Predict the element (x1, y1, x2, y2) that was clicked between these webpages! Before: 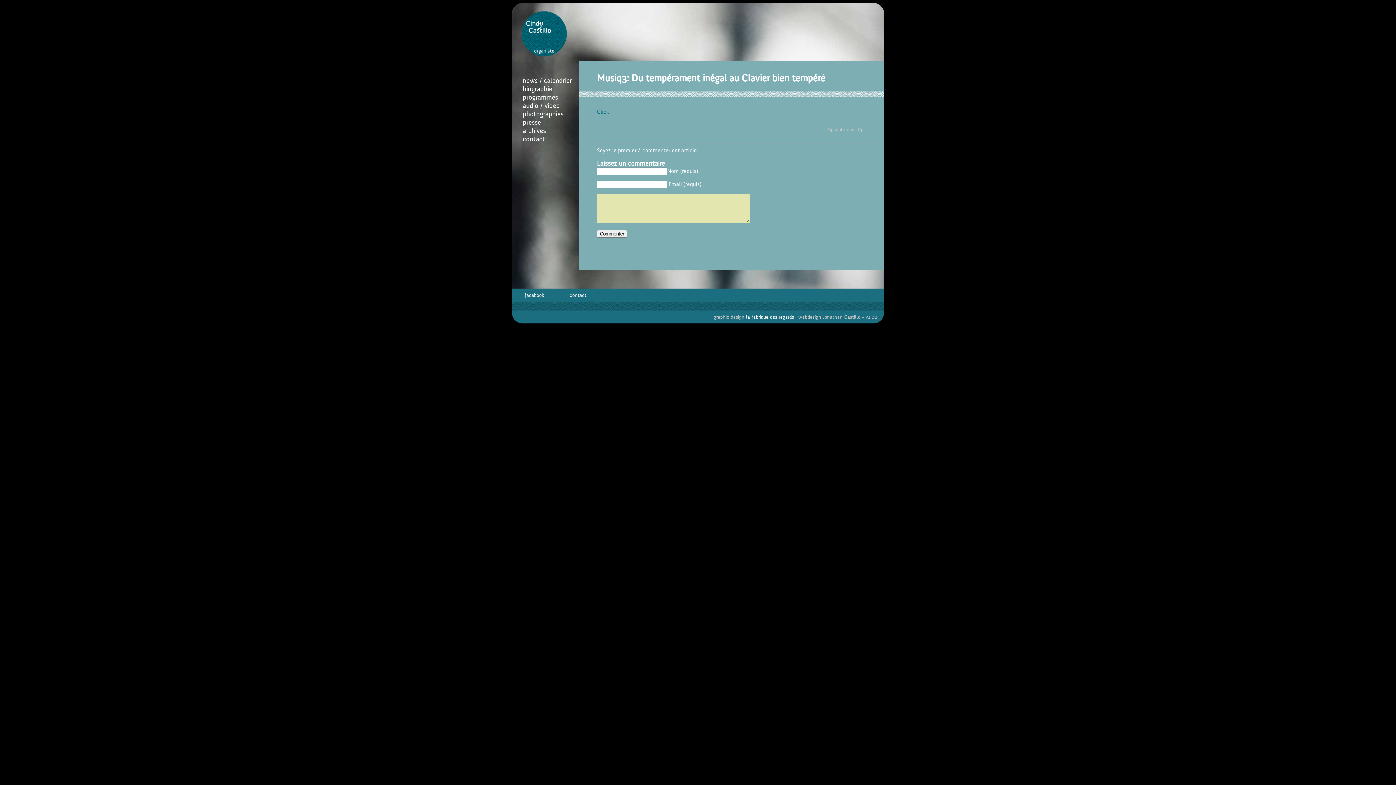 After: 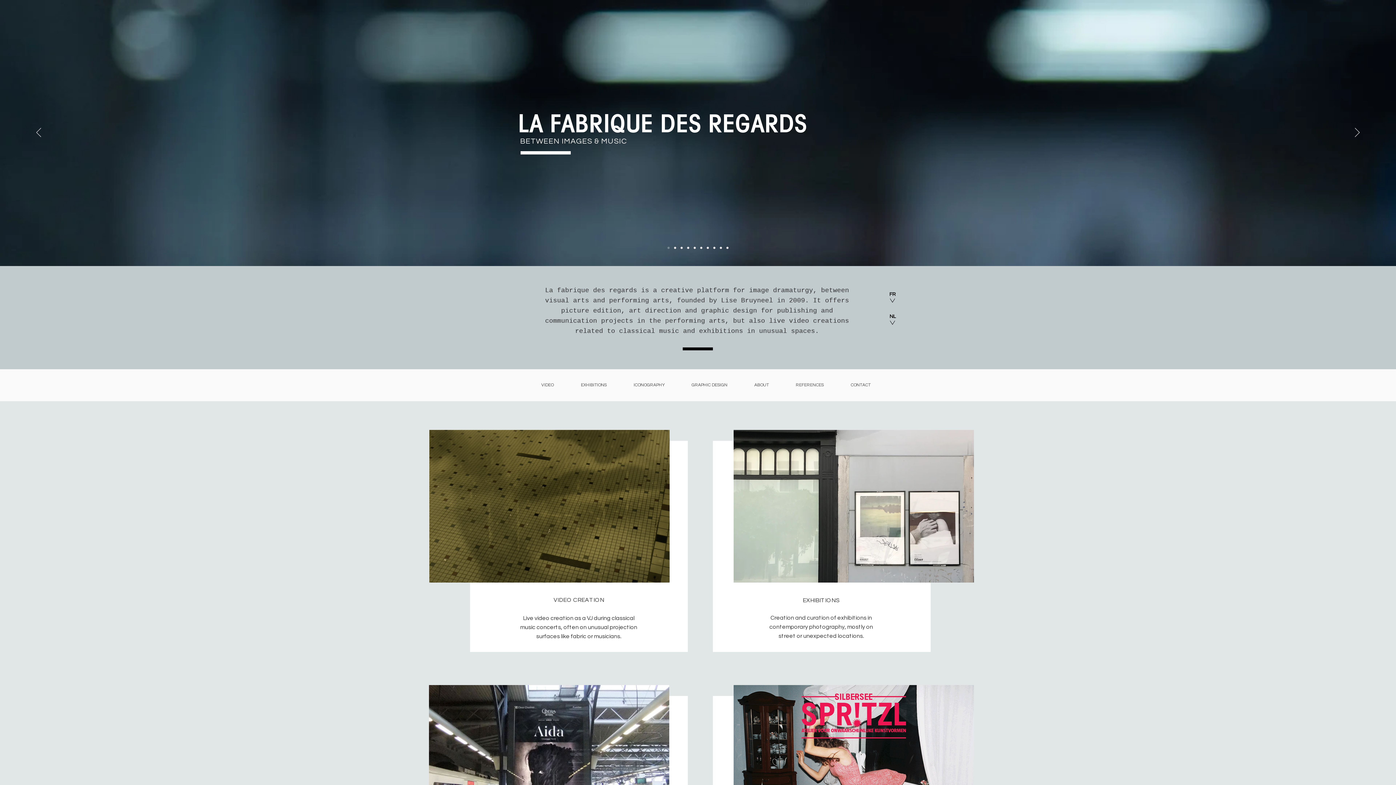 Action: label: la fabrique des regards bbox: (746, 313, 794, 320)